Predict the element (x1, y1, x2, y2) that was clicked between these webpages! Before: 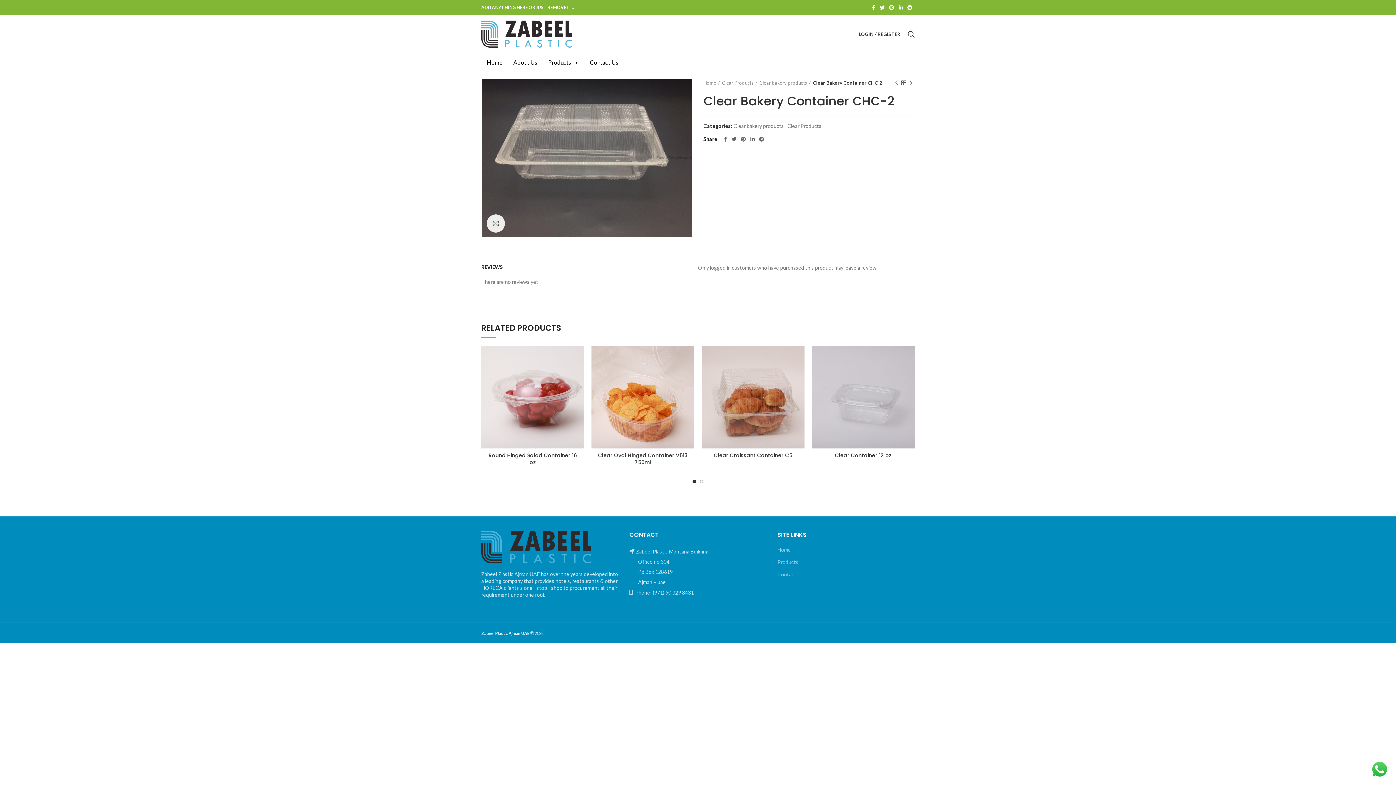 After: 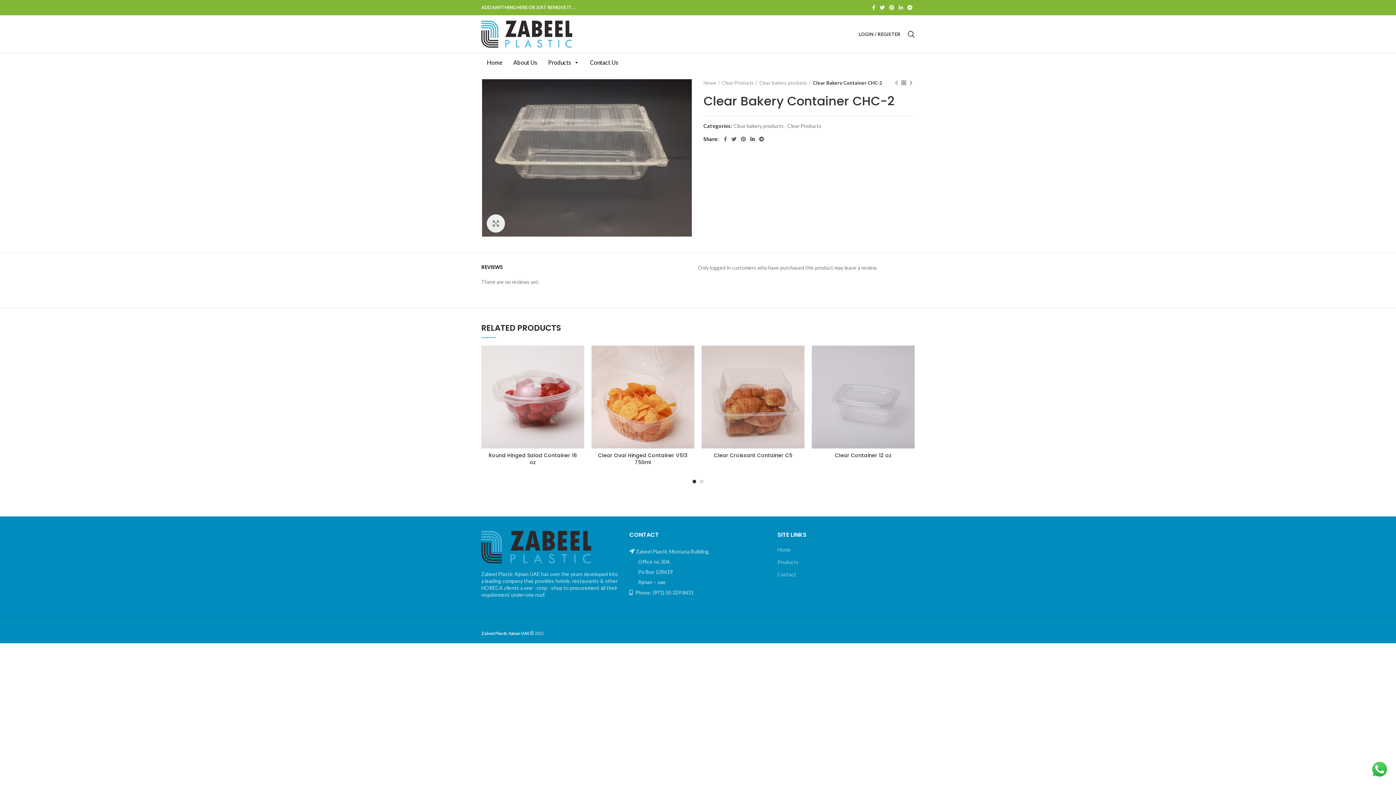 Action: bbox: (748, 134, 757, 144)